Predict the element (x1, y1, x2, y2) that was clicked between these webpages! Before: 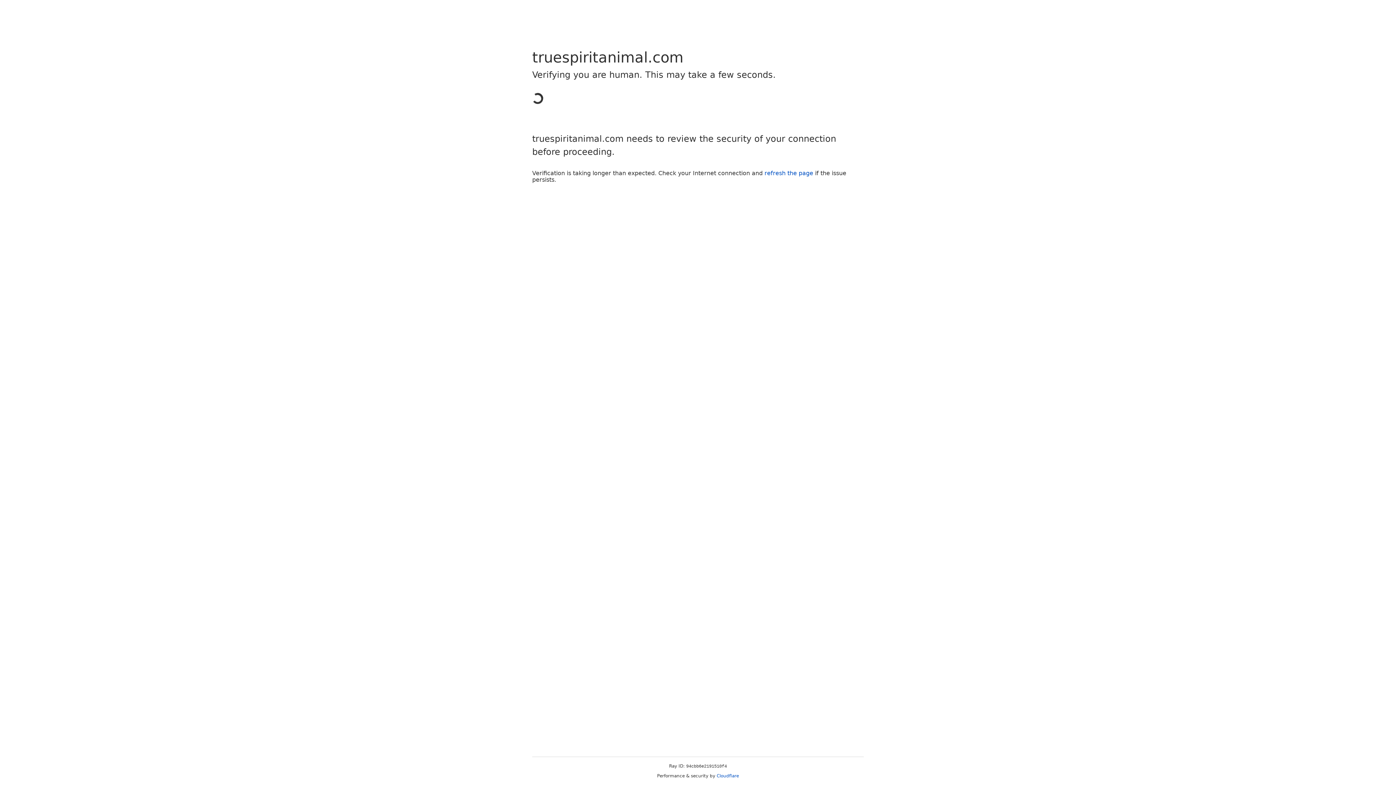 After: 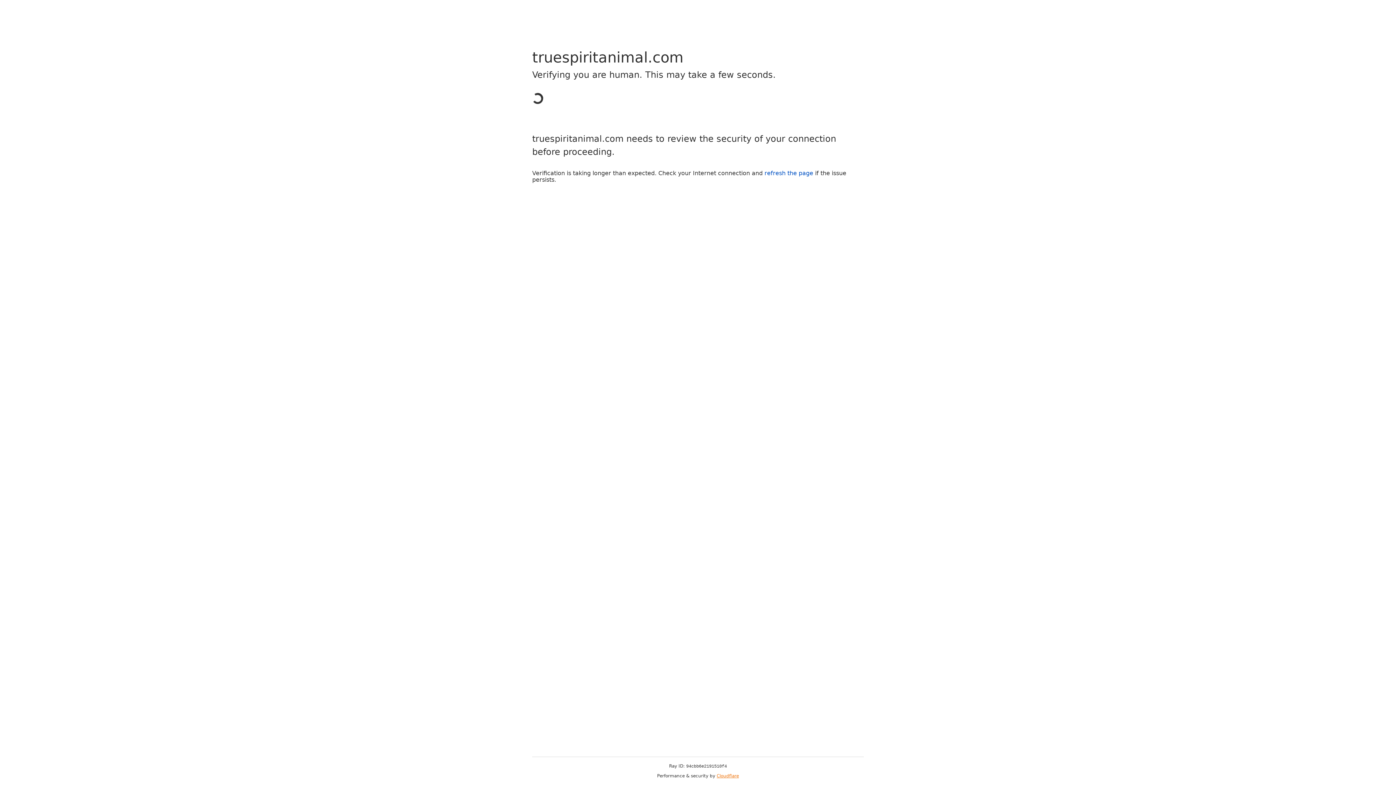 Action: label: Cloudflare bbox: (716, 773, 739, 778)